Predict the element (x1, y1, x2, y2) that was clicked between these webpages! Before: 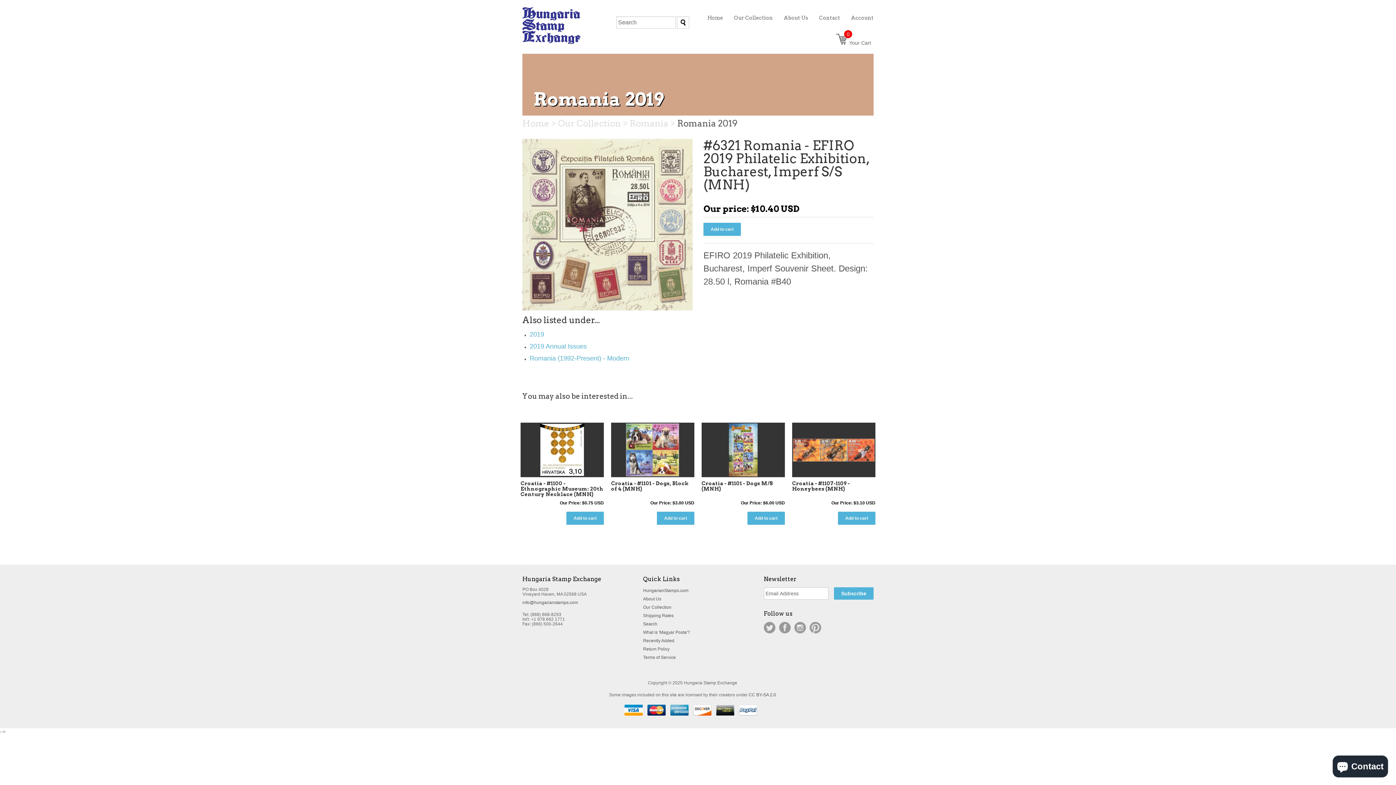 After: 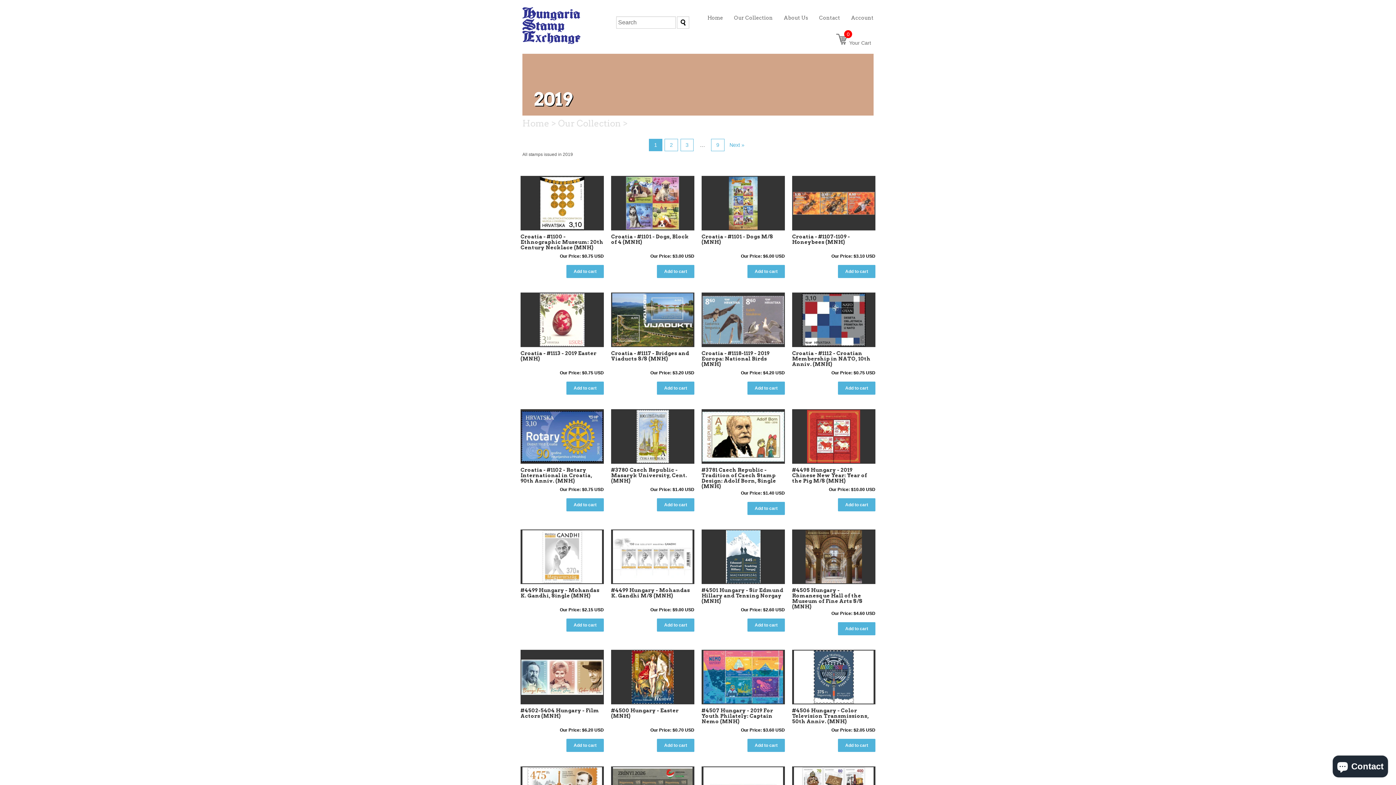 Action: label: 2019 bbox: (529, 330, 544, 338)